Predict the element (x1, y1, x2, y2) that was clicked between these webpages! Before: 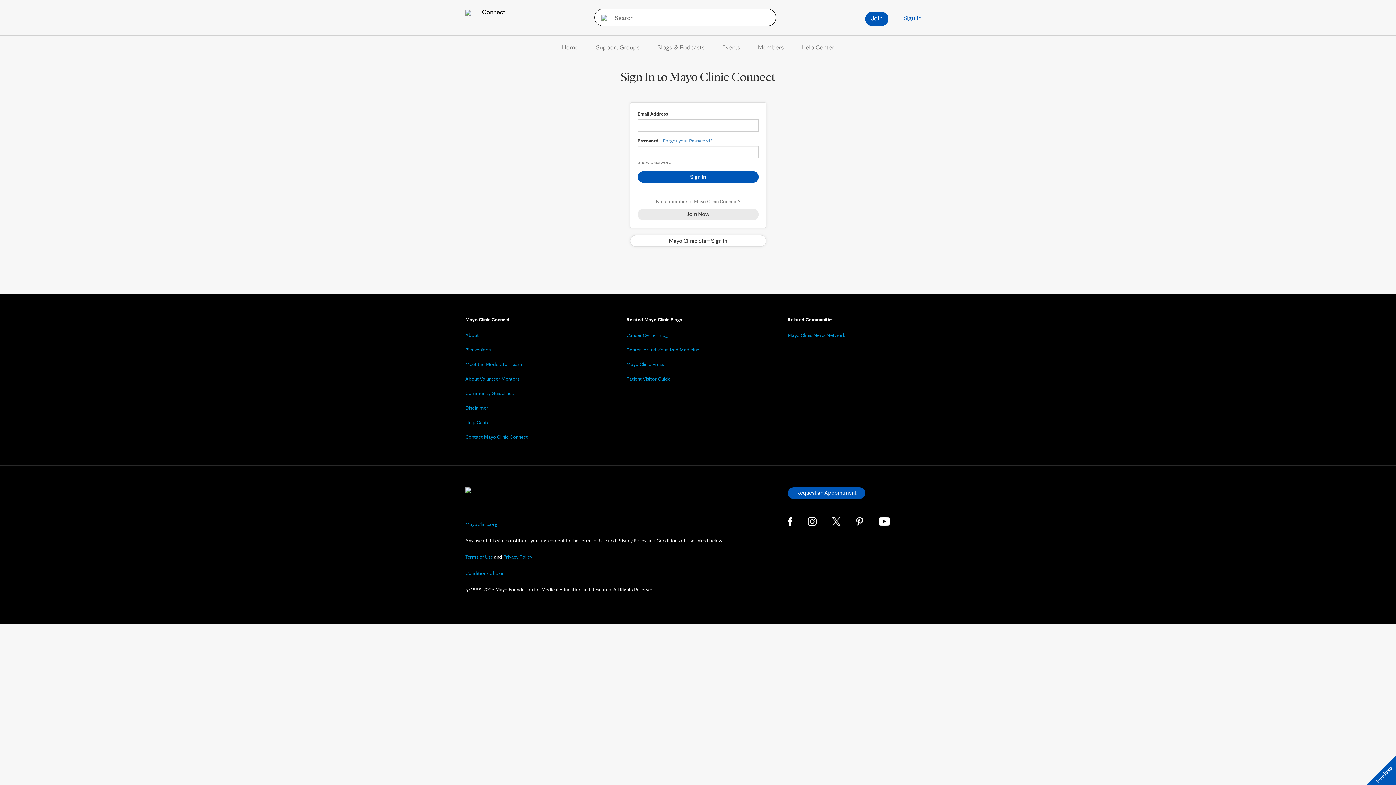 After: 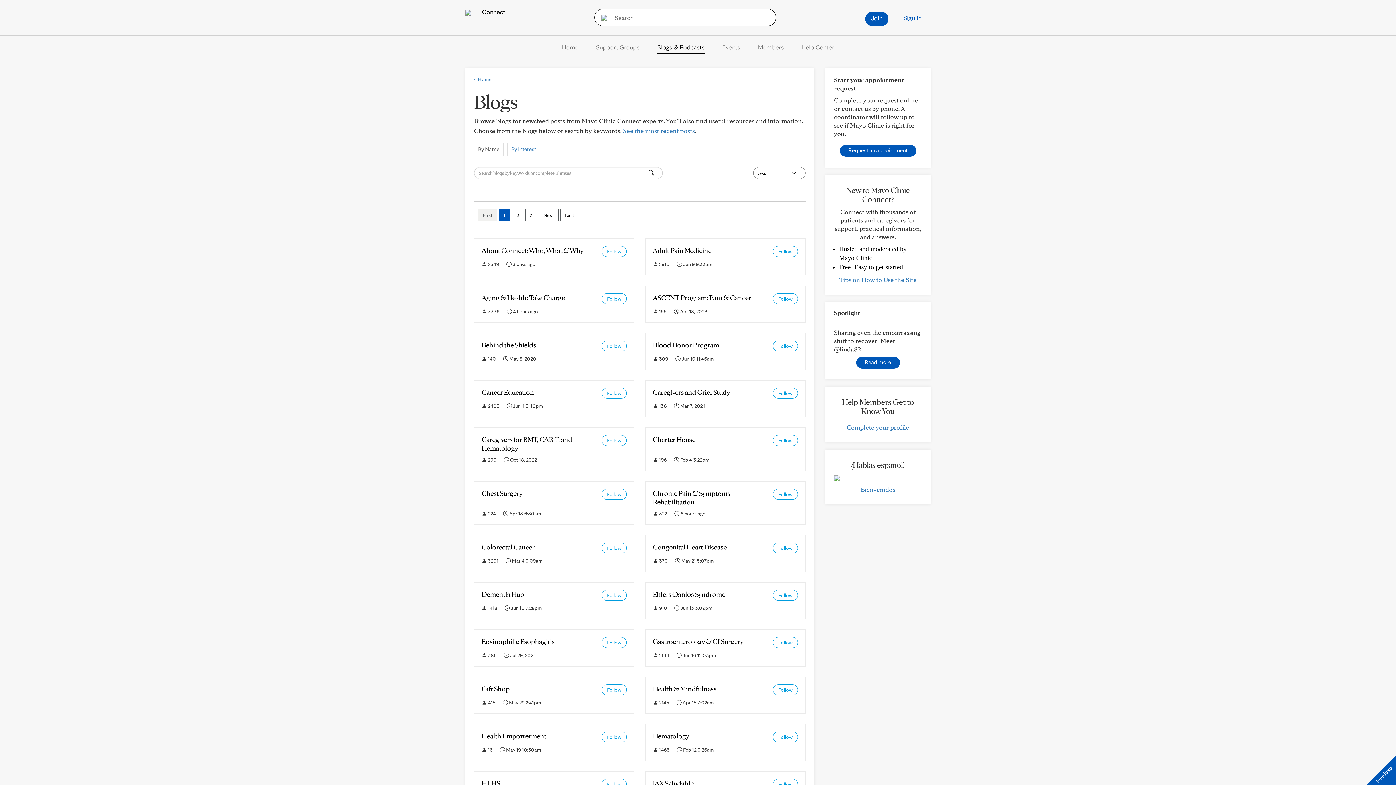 Action: label: Blogs & Podcasts bbox: (657, 43, 704, 50)